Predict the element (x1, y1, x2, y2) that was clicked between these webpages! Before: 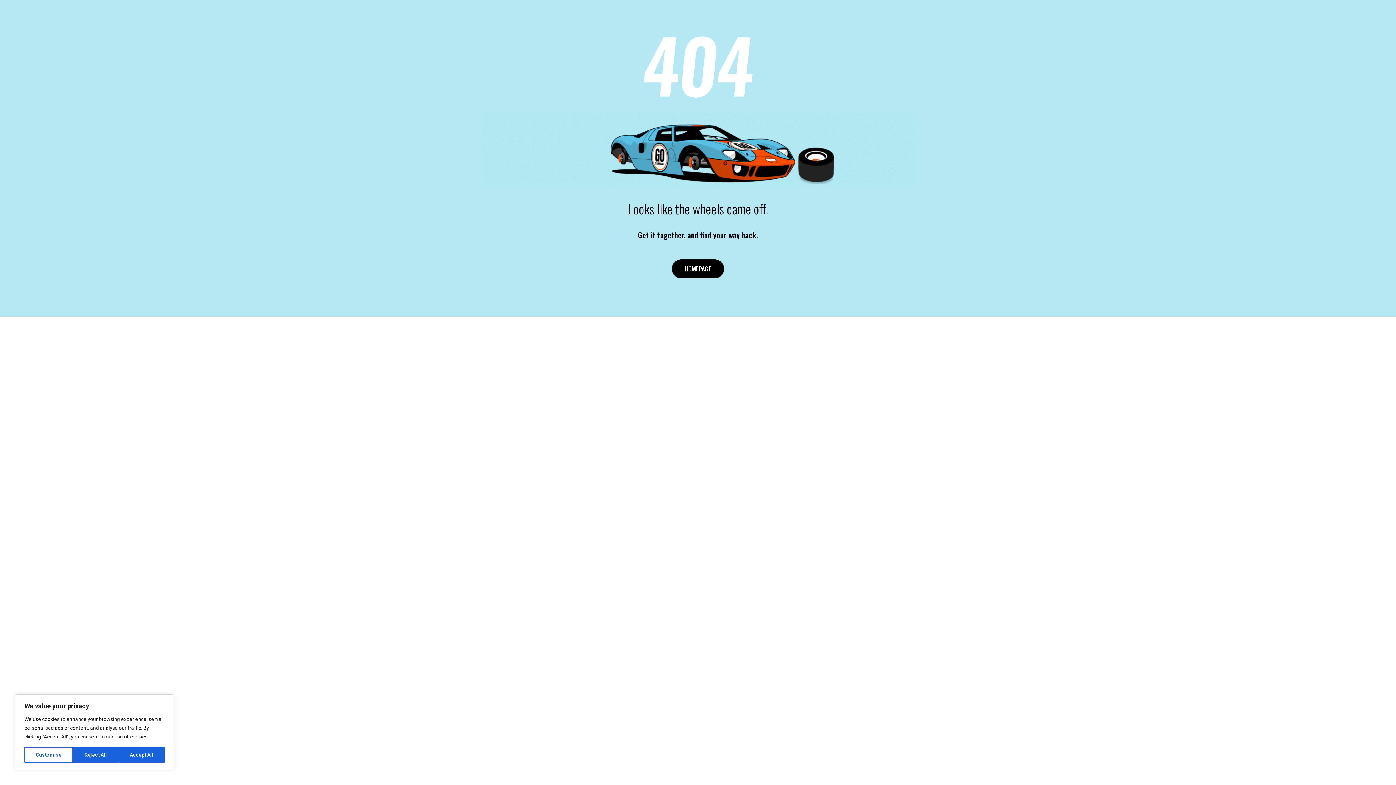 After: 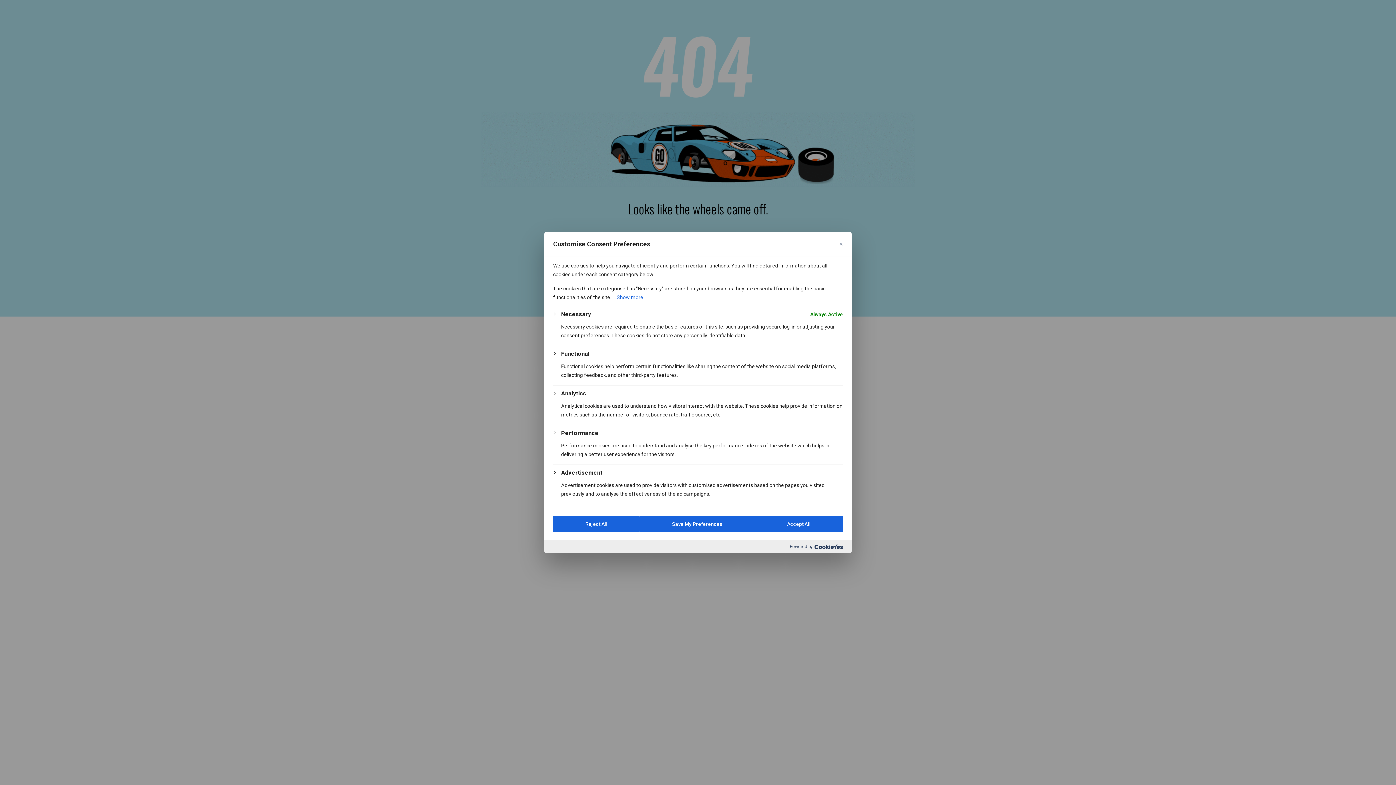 Action: bbox: (24, 747, 73, 763) label: Customise